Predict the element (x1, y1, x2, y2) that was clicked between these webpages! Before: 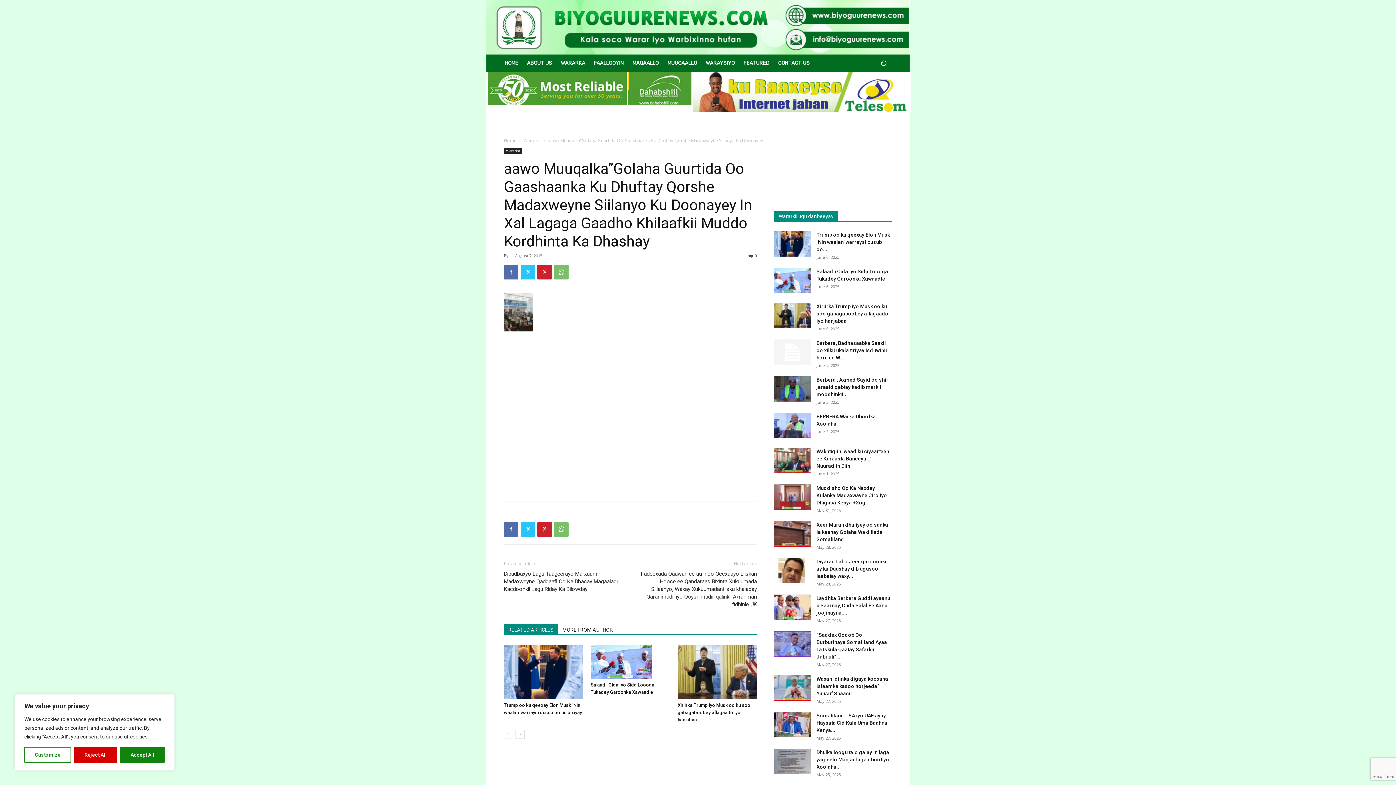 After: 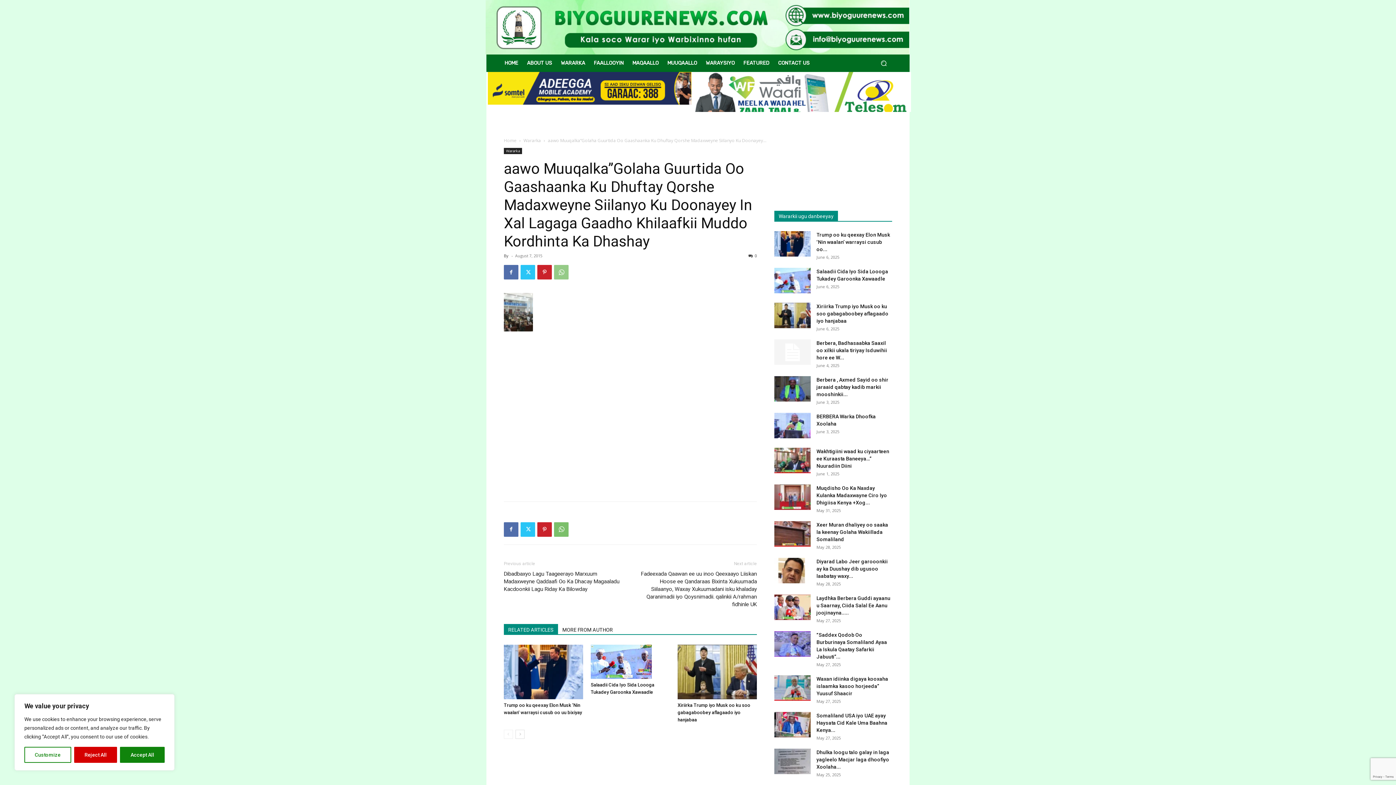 Action: bbox: (554, 265, 568, 279)